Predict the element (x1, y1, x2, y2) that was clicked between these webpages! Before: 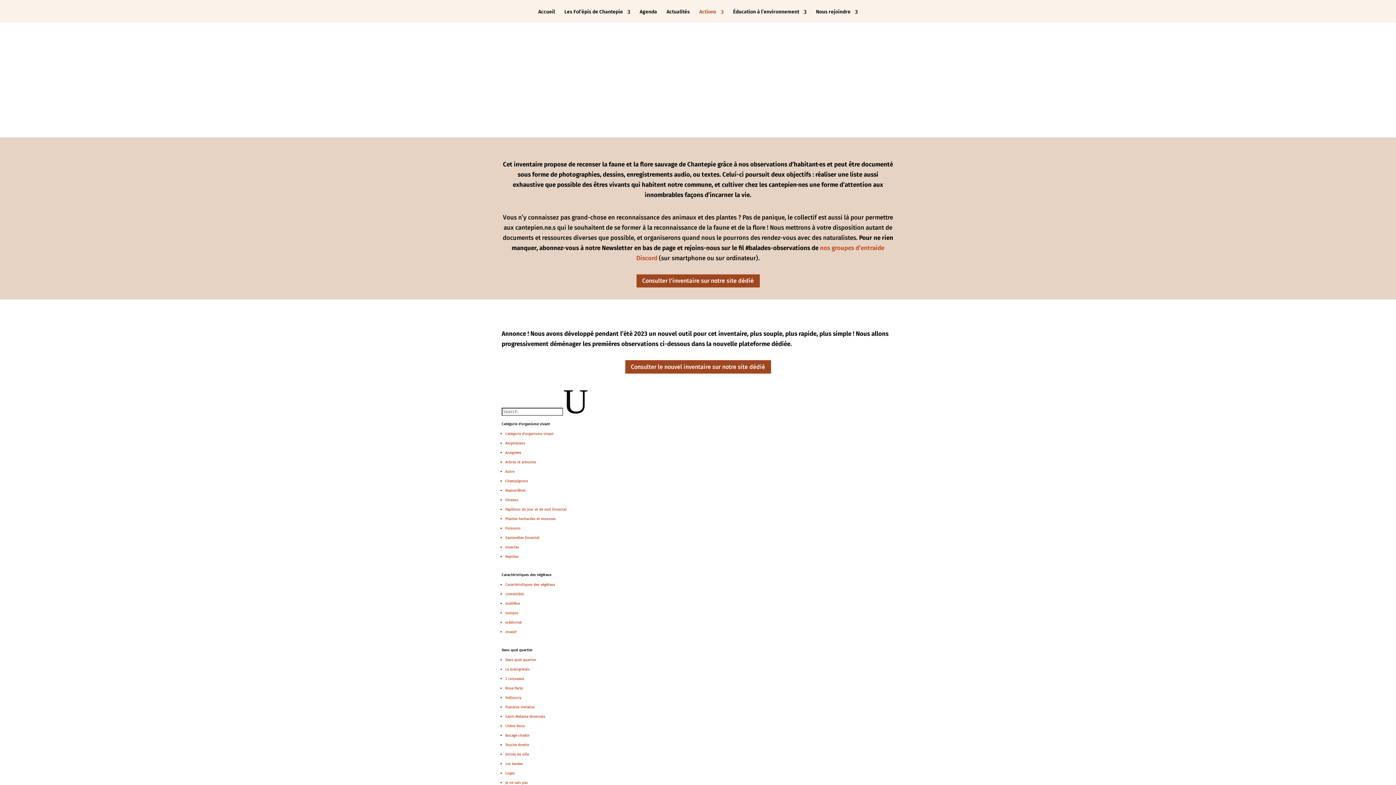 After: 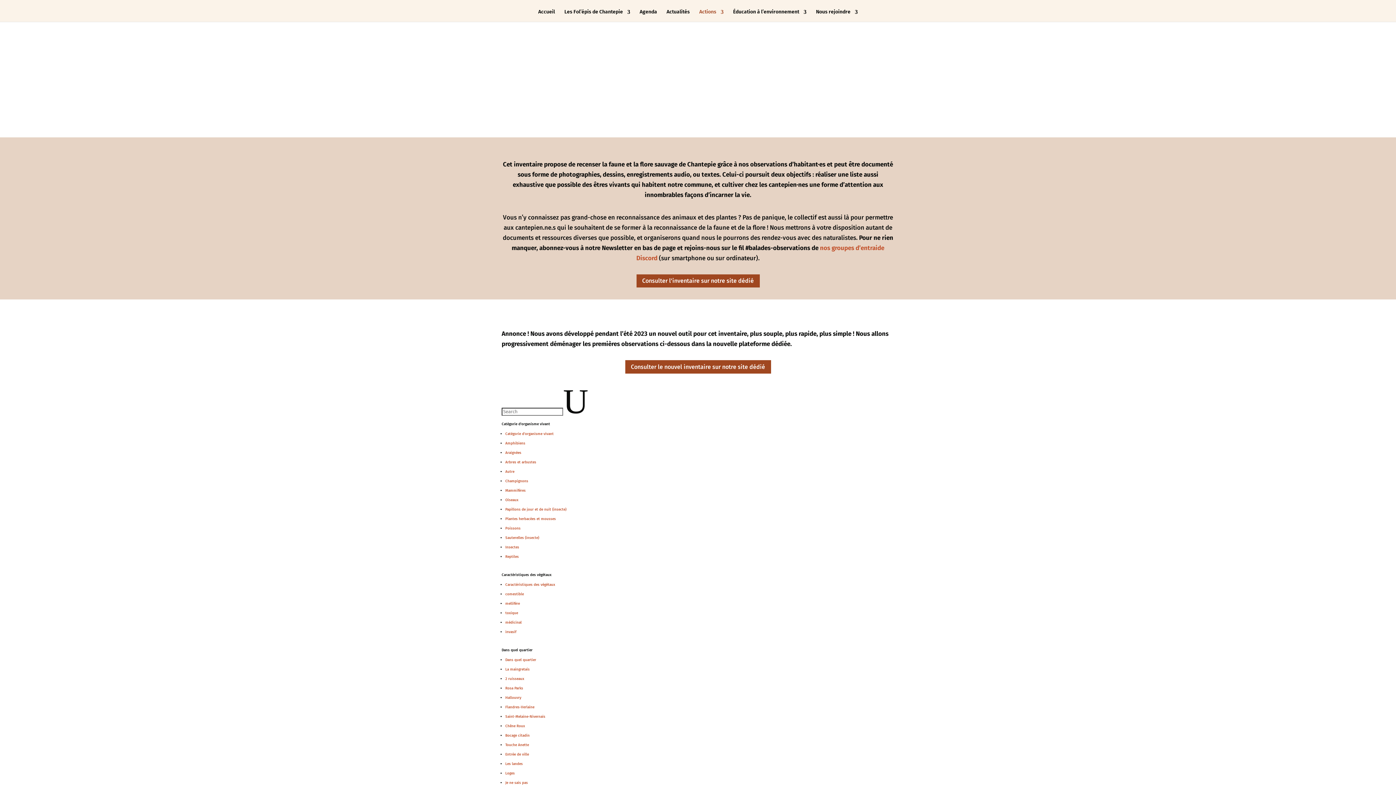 Action: label: Sauterelles (insecte) bbox: (505, 536, 539, 540)